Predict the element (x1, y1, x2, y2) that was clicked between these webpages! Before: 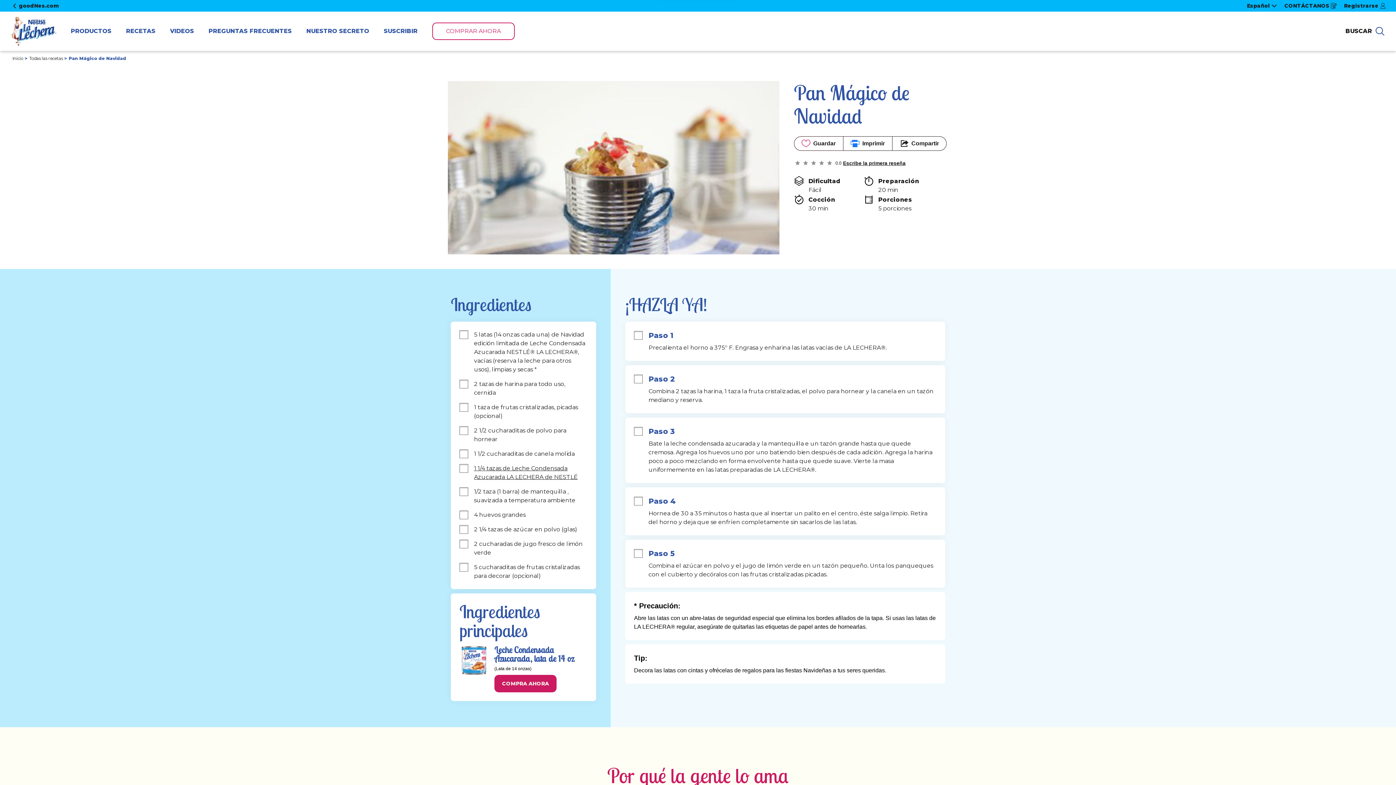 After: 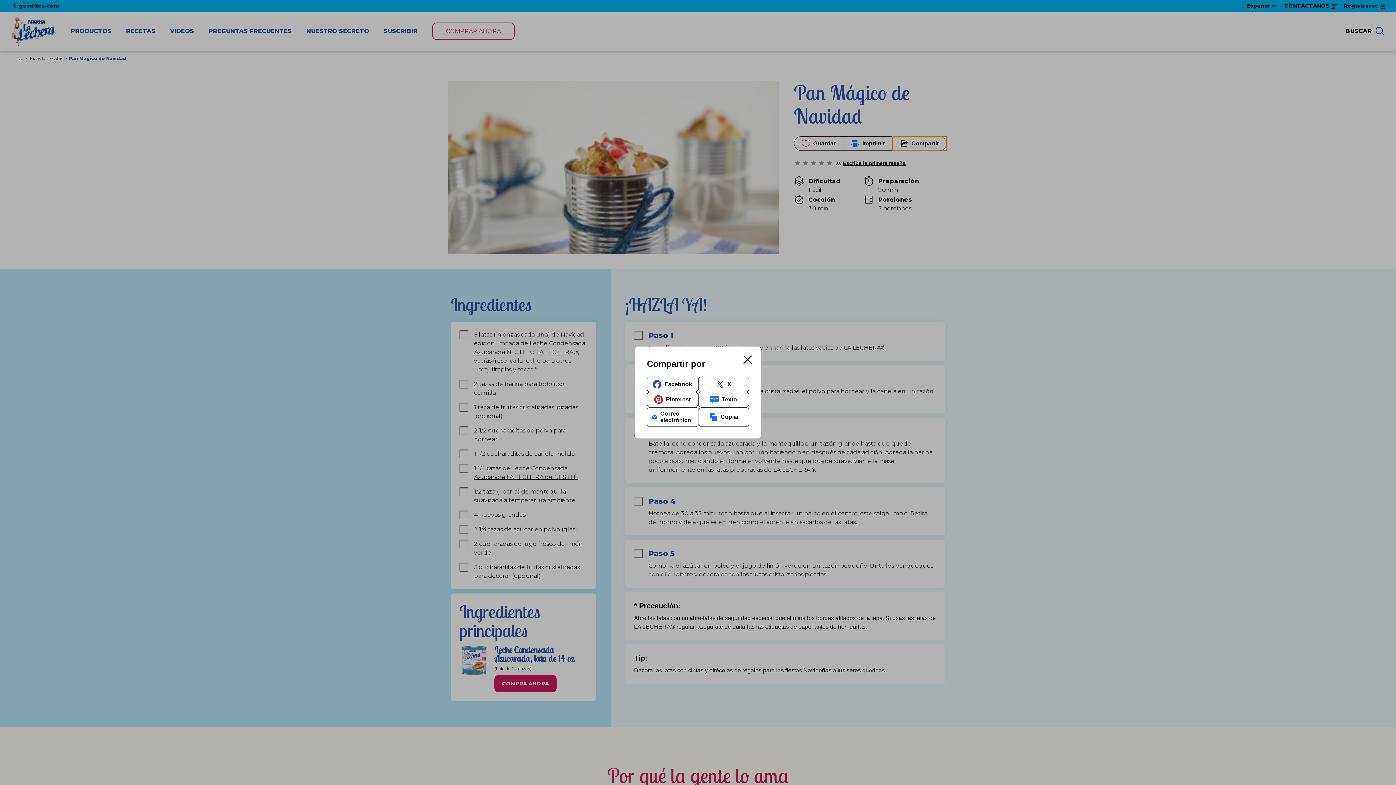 Action: bbox: (892, 136, 946, 150) label: share